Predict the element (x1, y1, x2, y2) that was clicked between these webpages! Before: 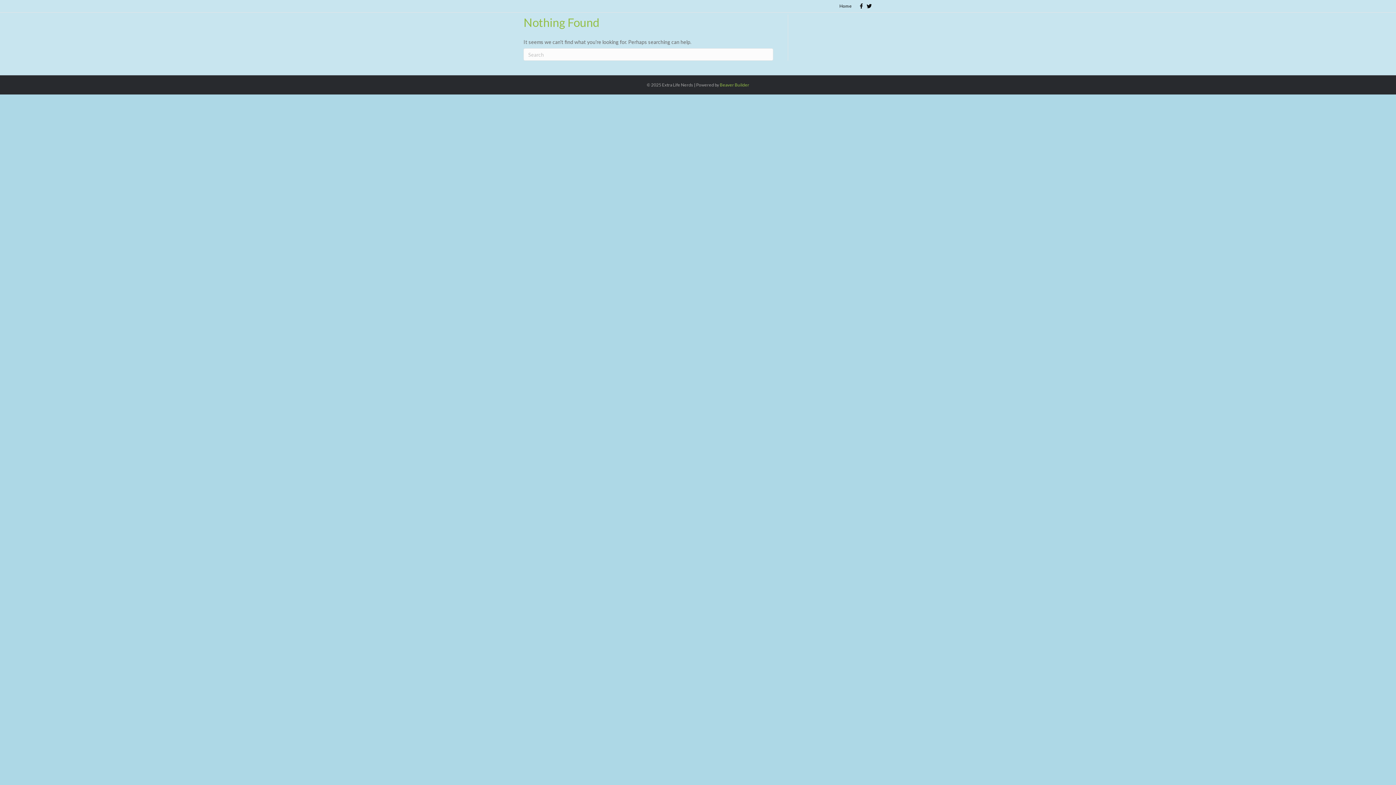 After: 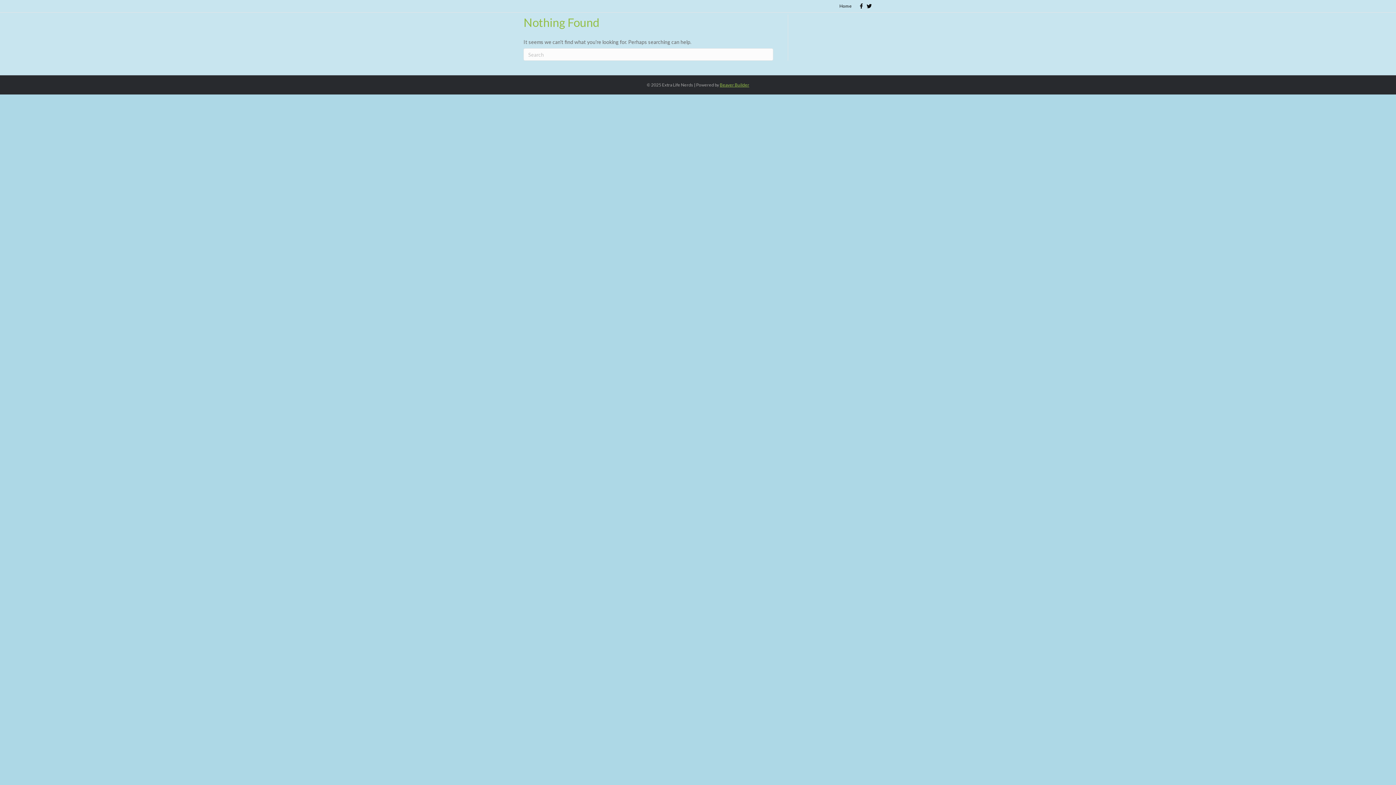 Action: label: Beaver Builder bbox: (720, 82, 749, 87)